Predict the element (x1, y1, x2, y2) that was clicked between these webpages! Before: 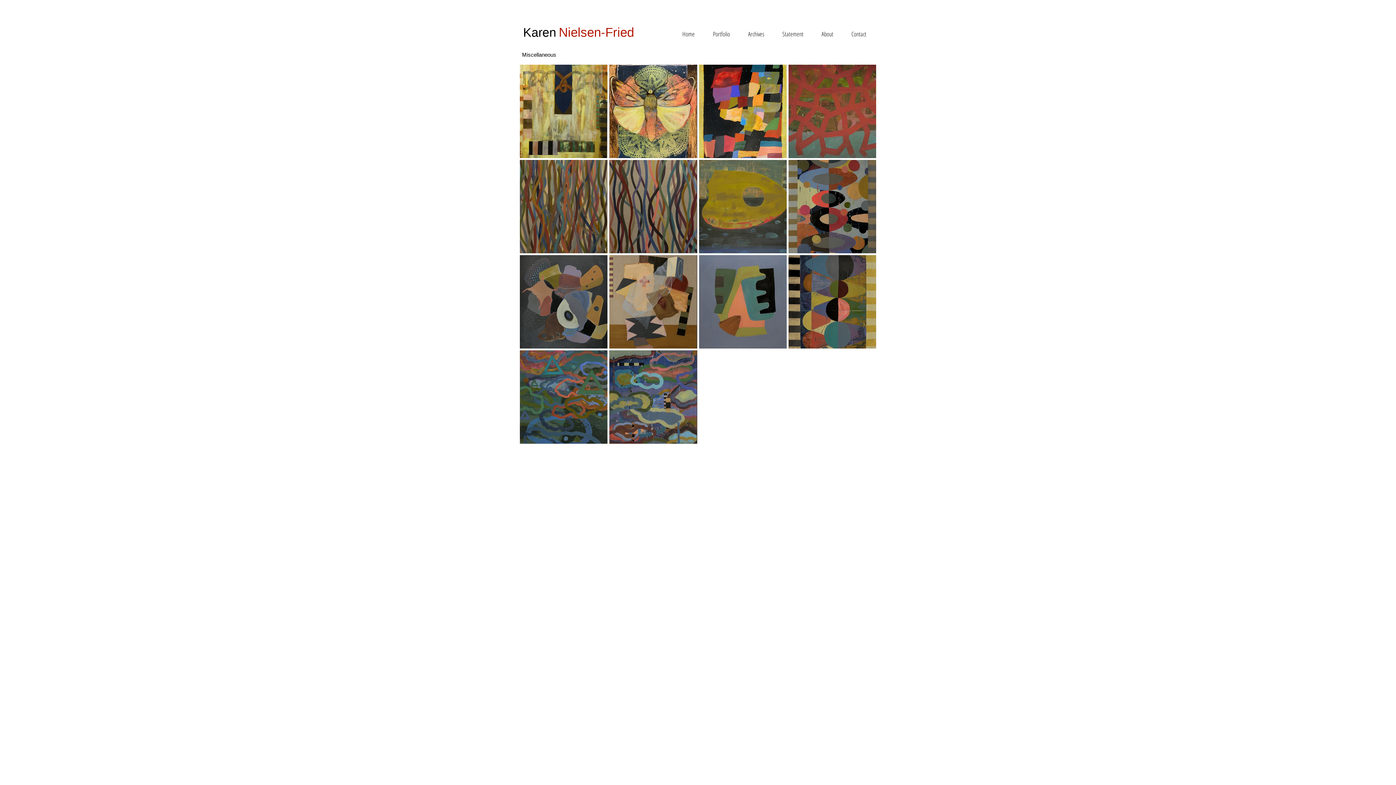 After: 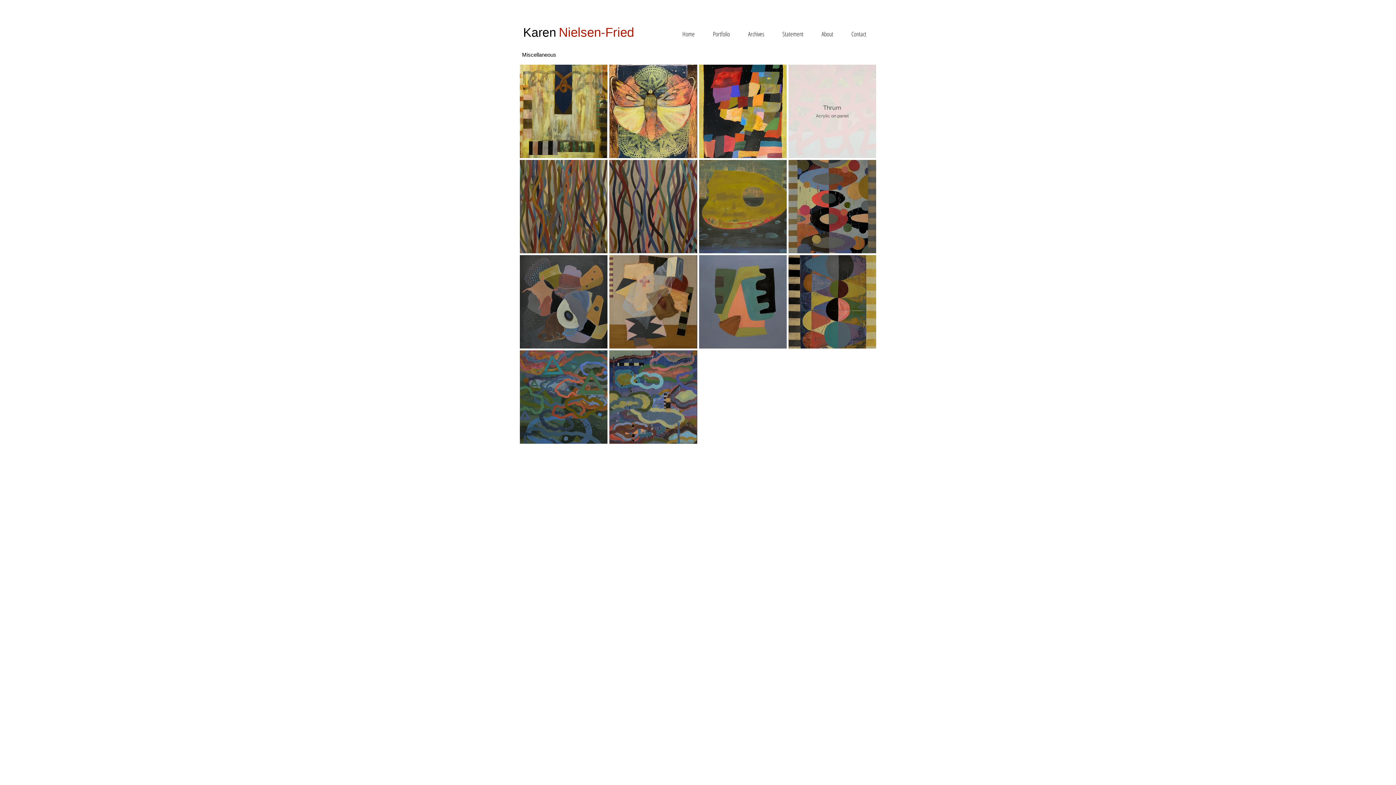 Action: label: Thrum bbox: (788, 64, 876, 158)